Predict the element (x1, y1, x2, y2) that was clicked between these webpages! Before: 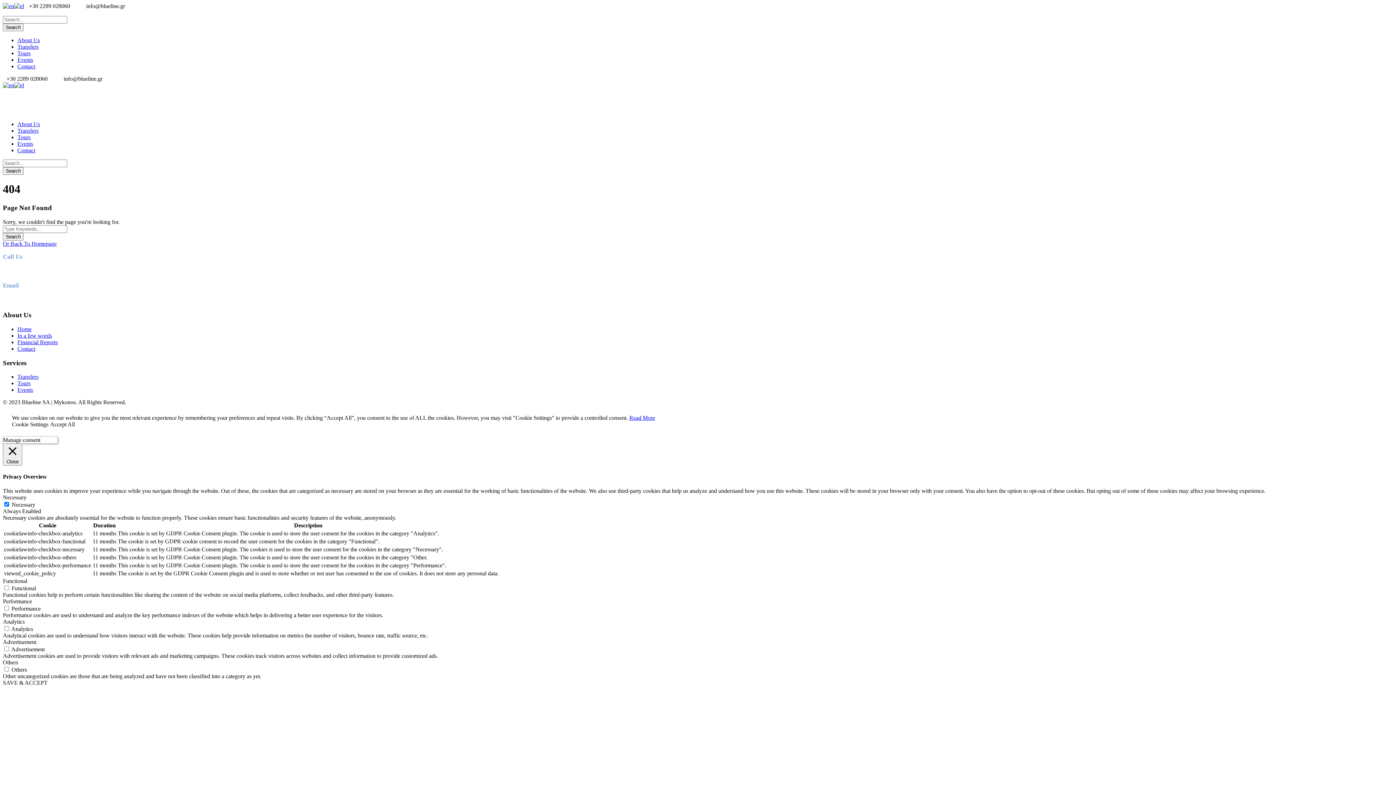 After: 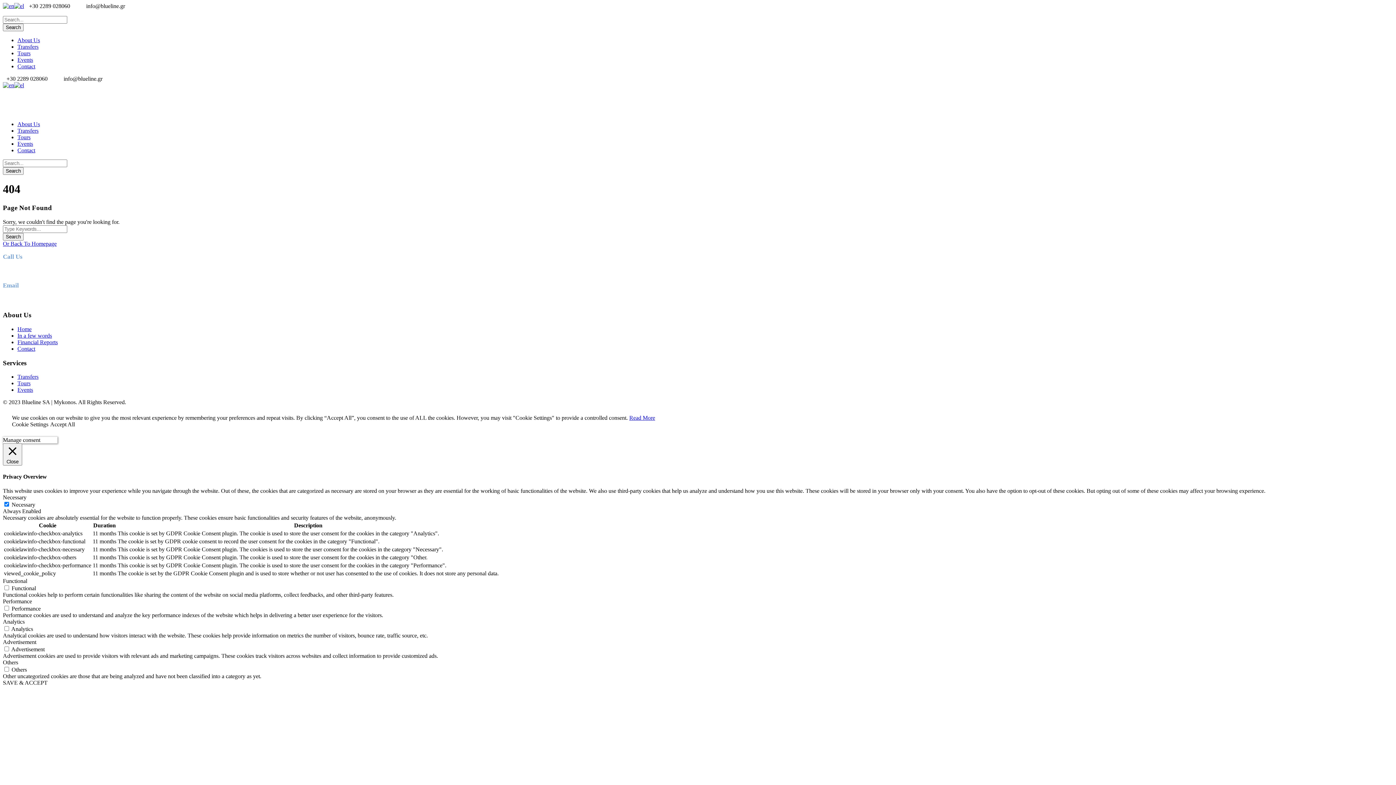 Action: label: Read More bbox: (629, 415, 655, 421)